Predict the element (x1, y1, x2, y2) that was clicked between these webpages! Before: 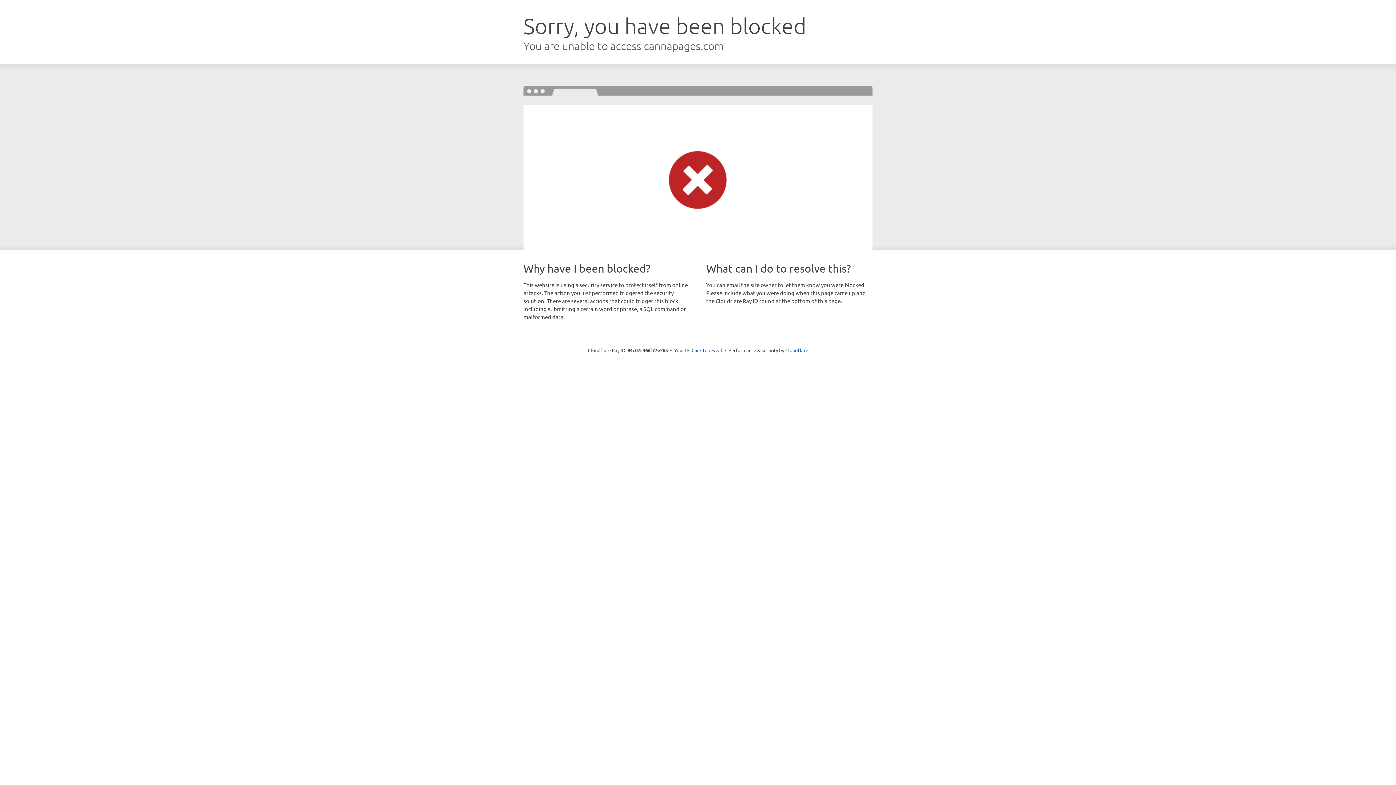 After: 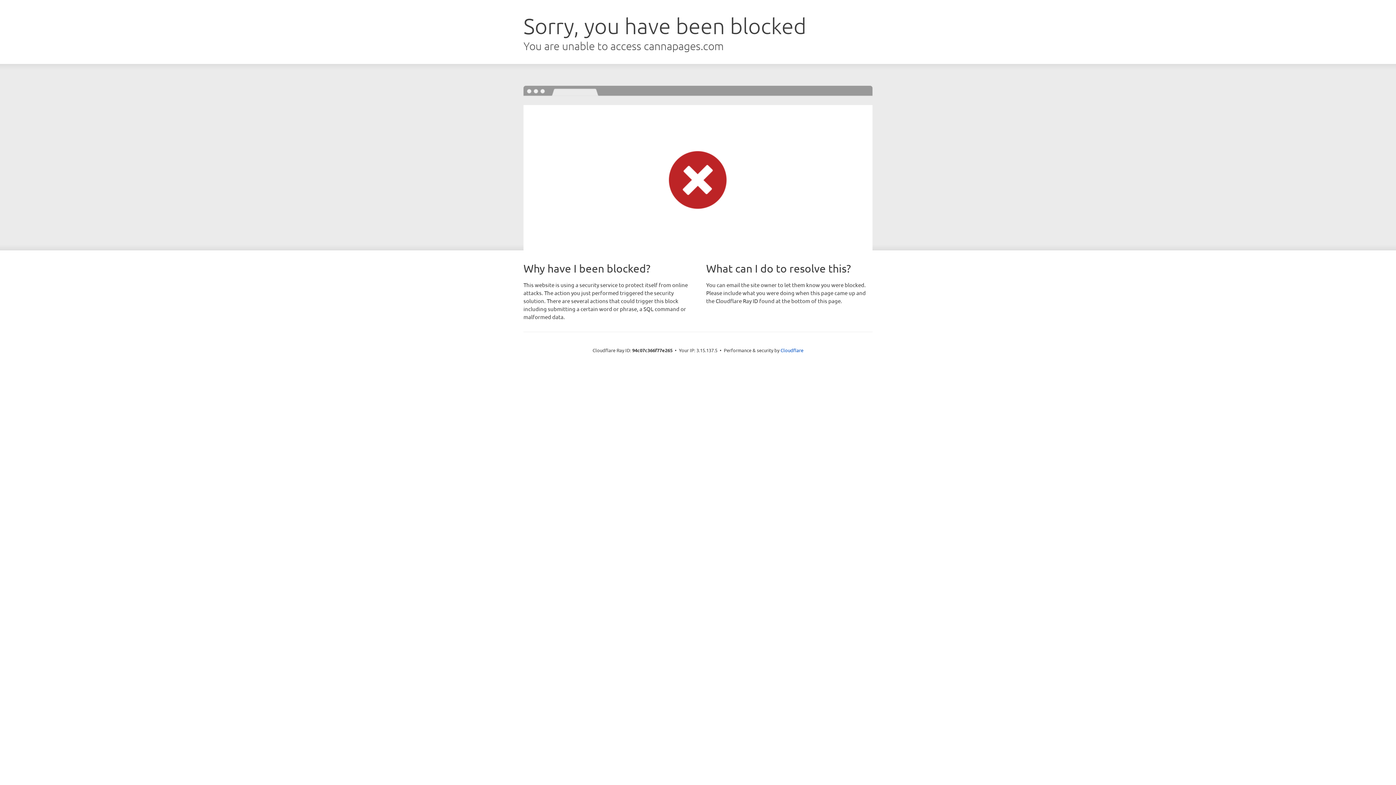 Action: bbox: (691, 346, 722, 353) label: Click to reveal